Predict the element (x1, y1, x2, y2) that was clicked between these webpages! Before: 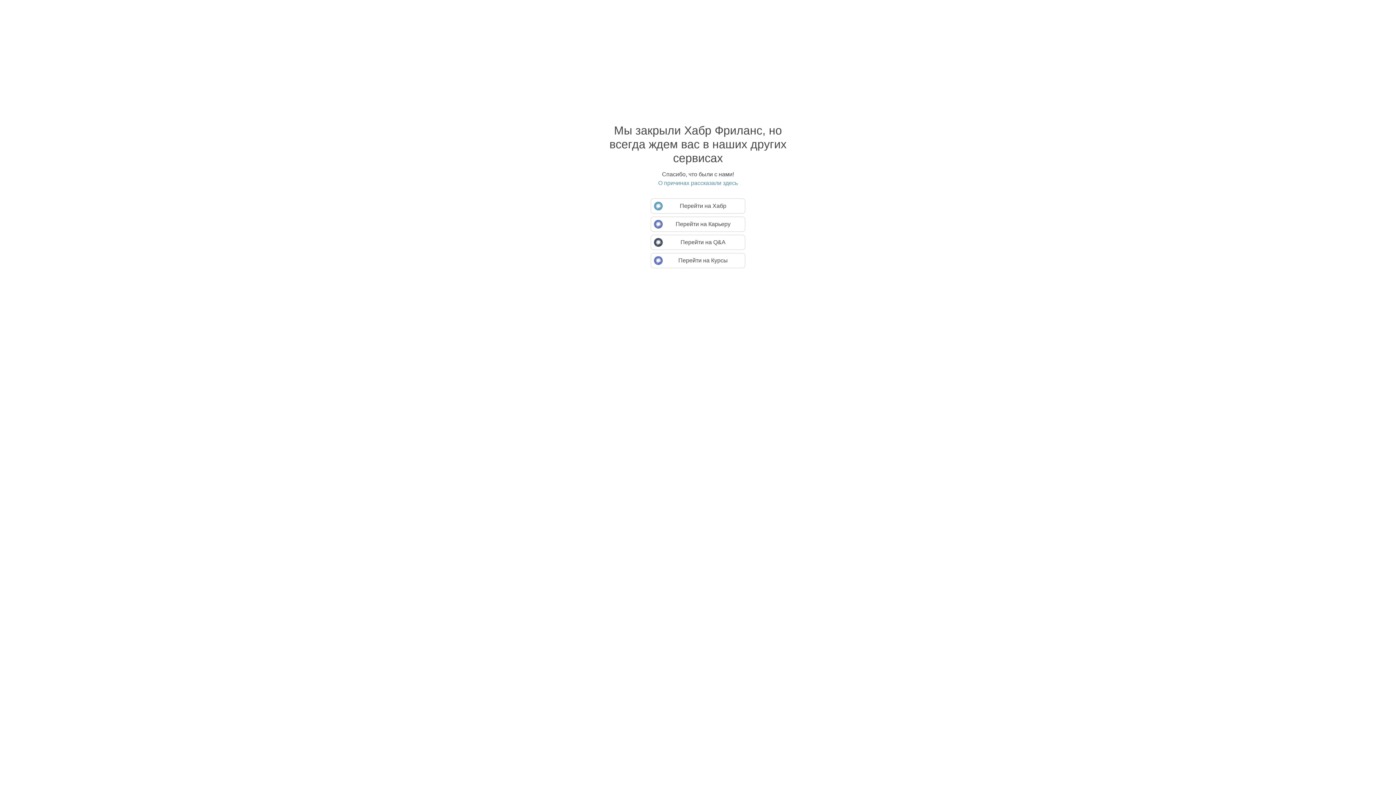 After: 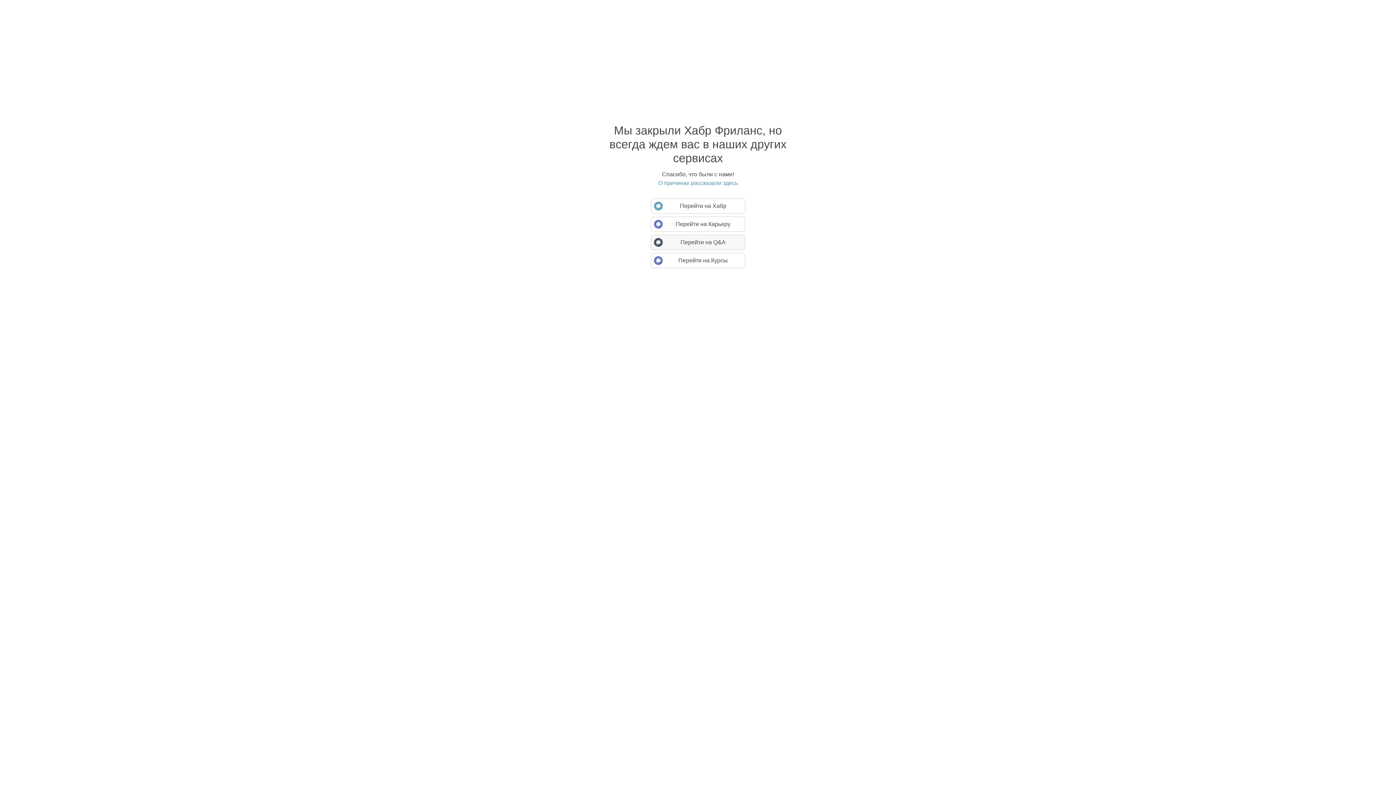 Action: bbox: (650, 234, 745, 250) label: Перейти на Q&A